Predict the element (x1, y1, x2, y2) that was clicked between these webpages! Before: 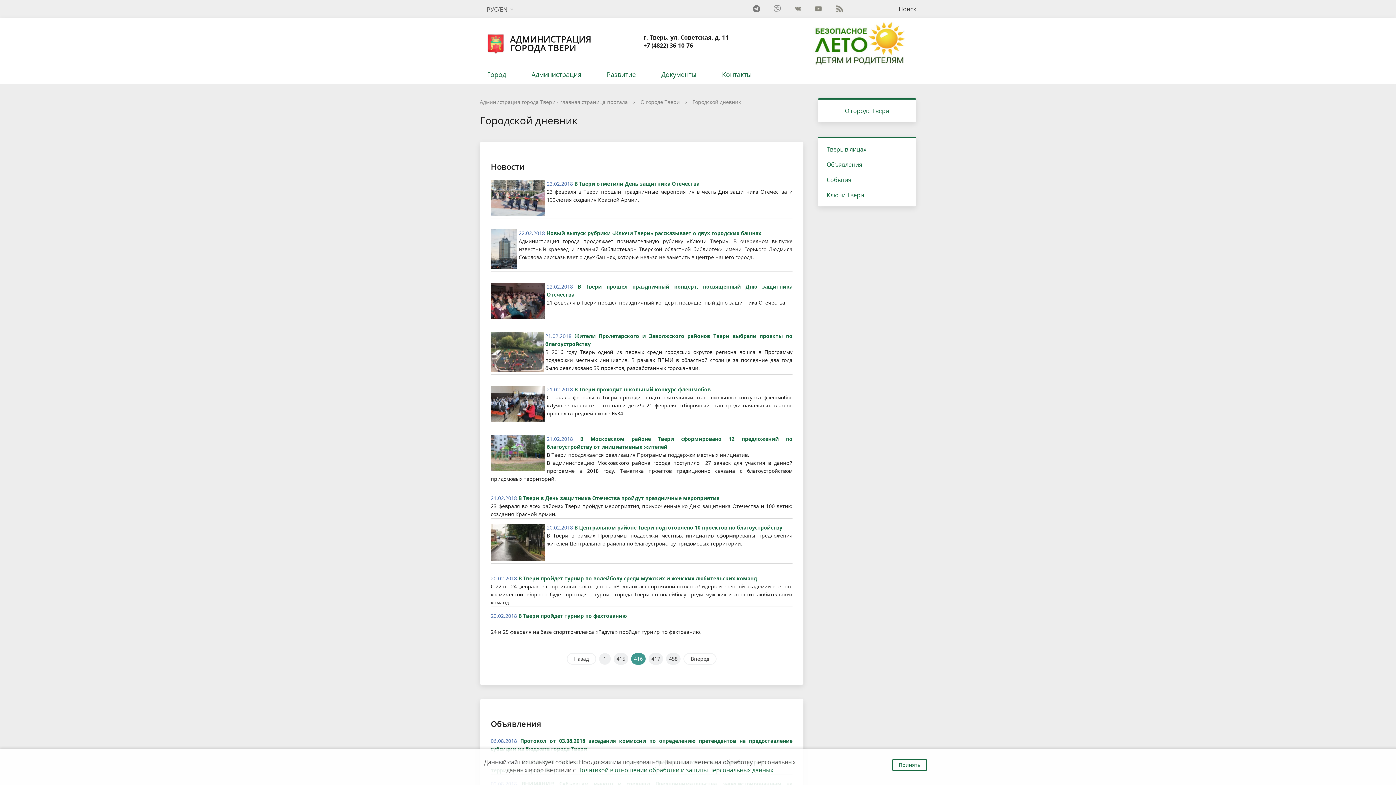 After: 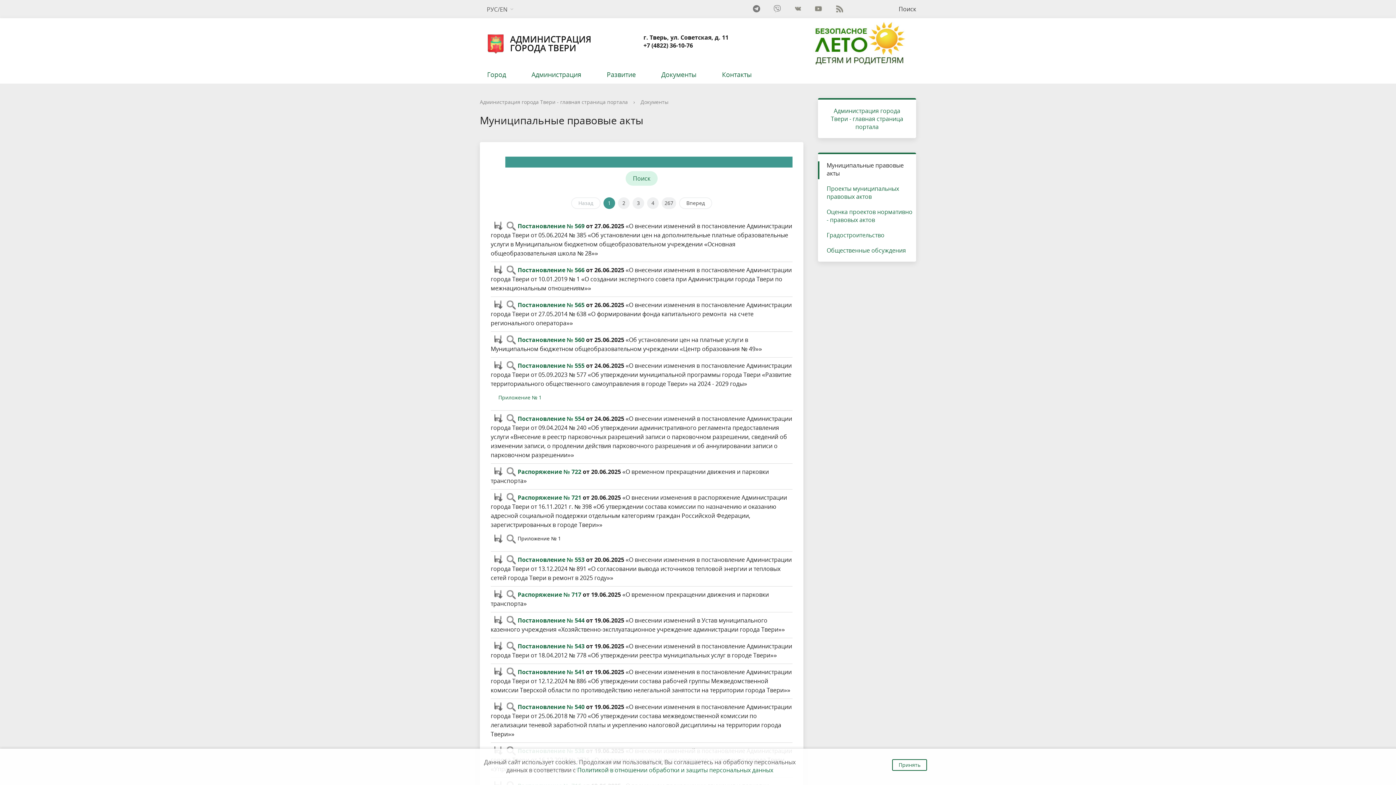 Action: bbox: (654, 65, 714, 83) label: Документы